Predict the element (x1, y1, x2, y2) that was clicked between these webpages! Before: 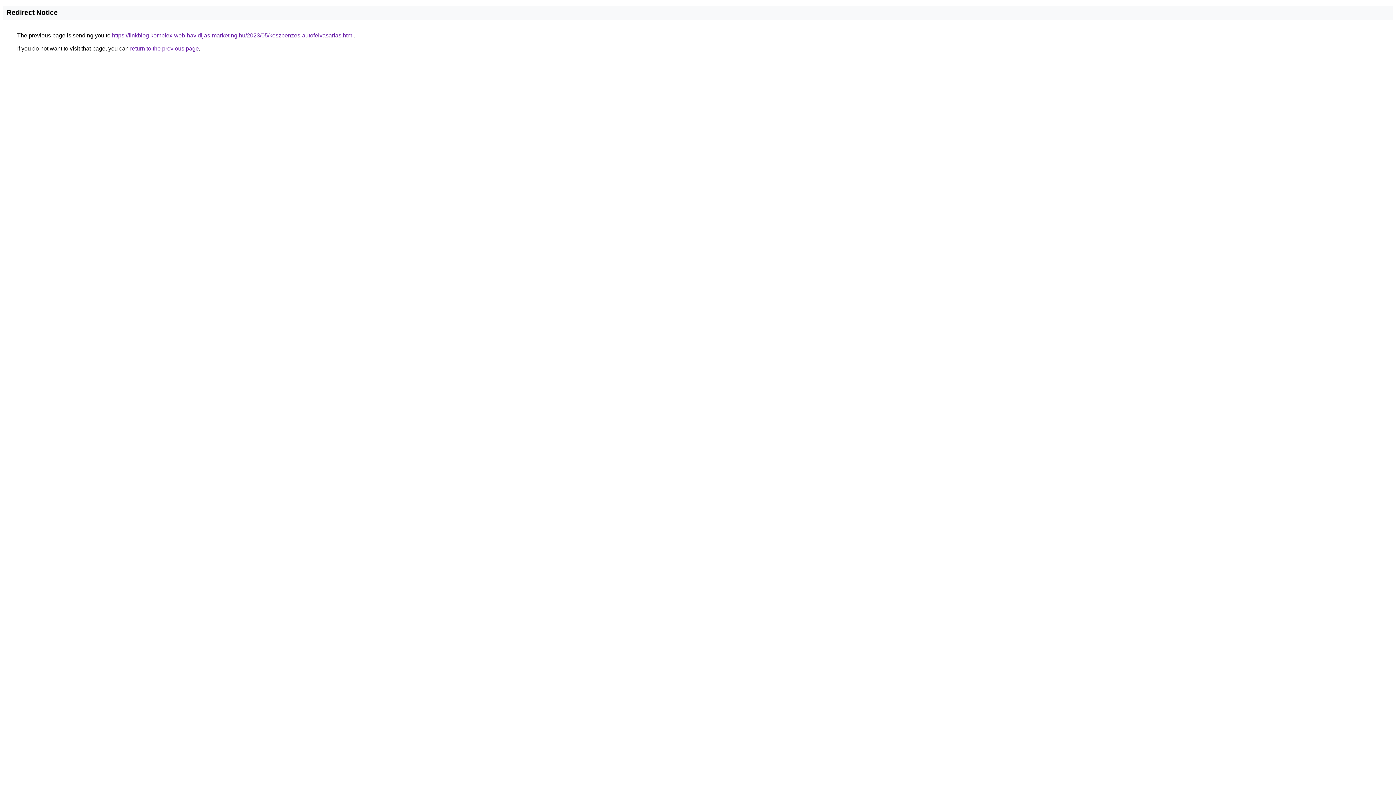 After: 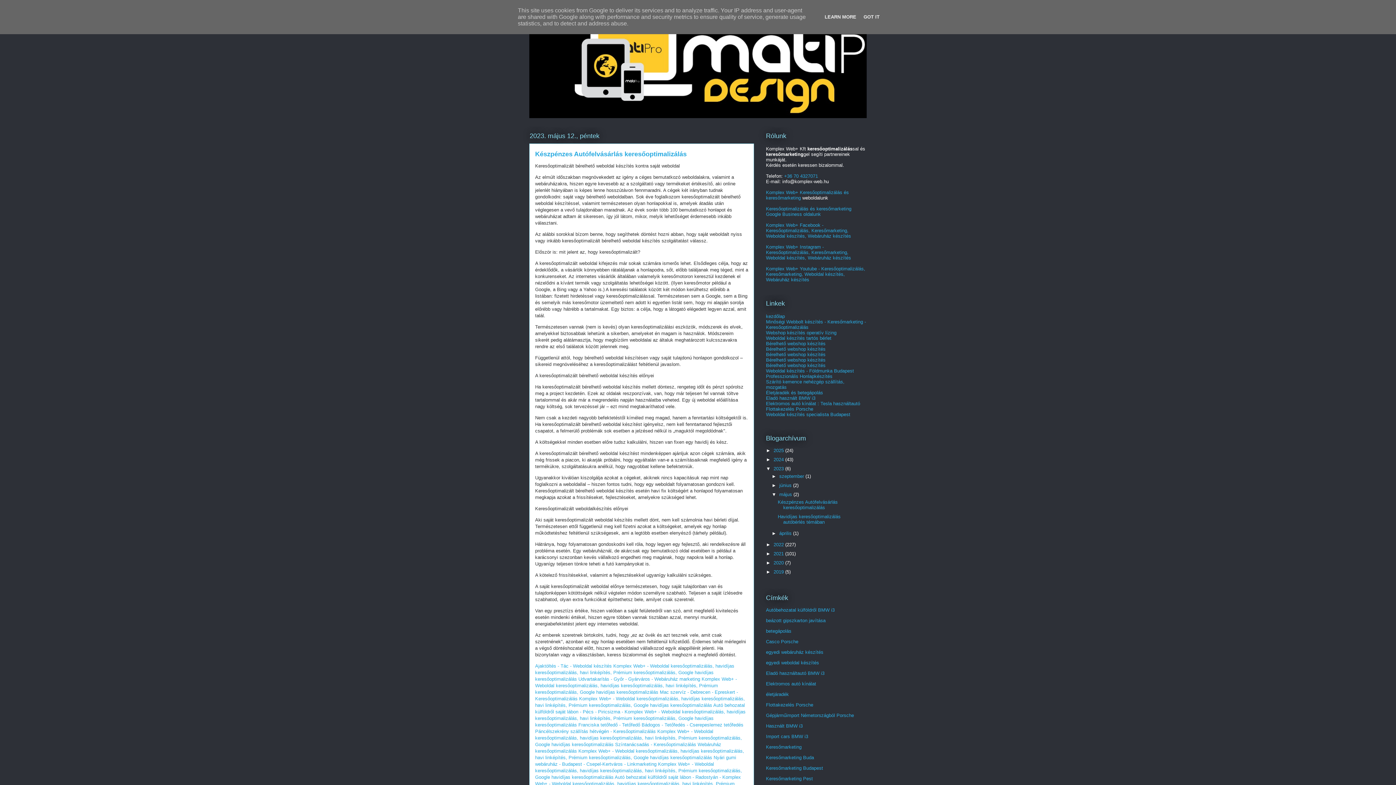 Action: label: https://linkblog.komplex-web-havidijas-marketing.hu/2023/05/keszpenzes-autofelvasarlas.html bbox: (112, 32, 353, 38)